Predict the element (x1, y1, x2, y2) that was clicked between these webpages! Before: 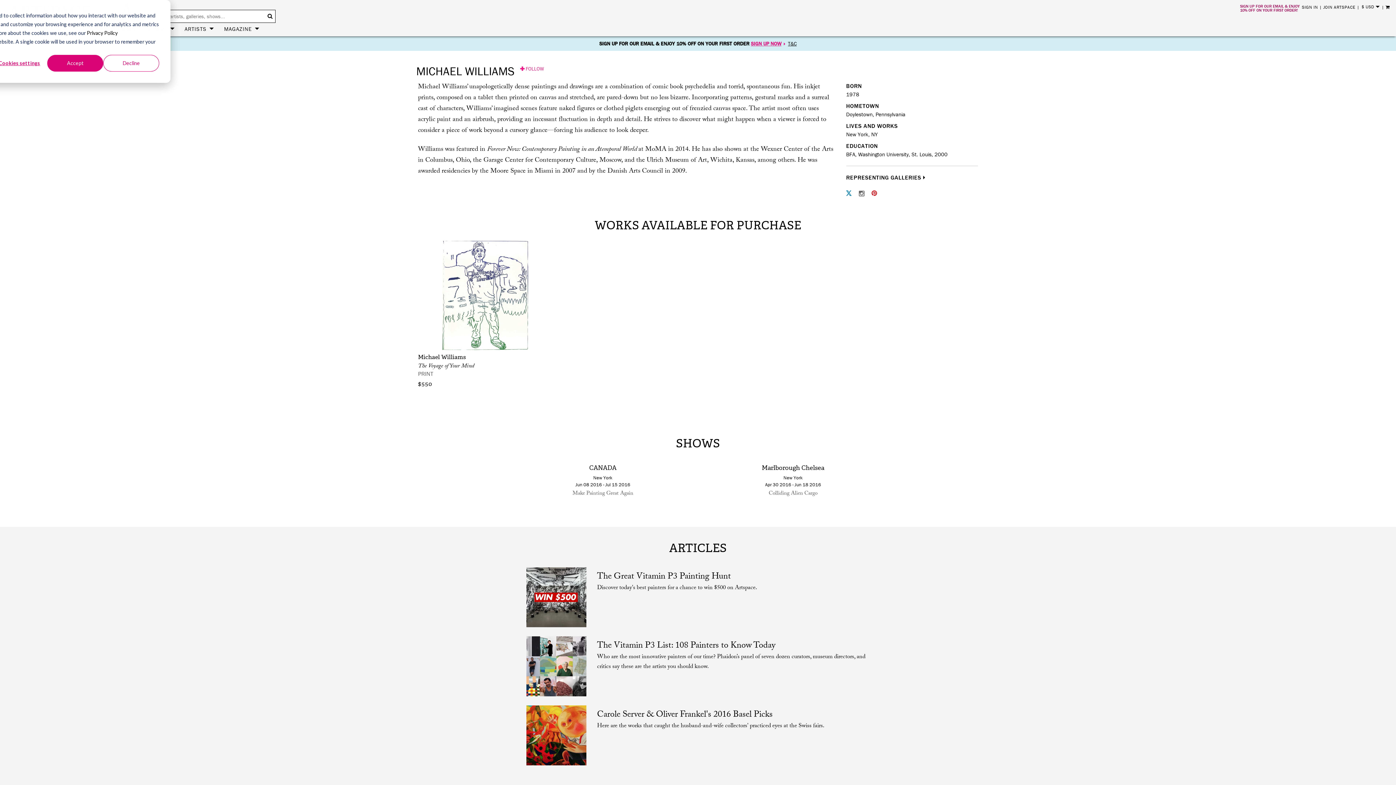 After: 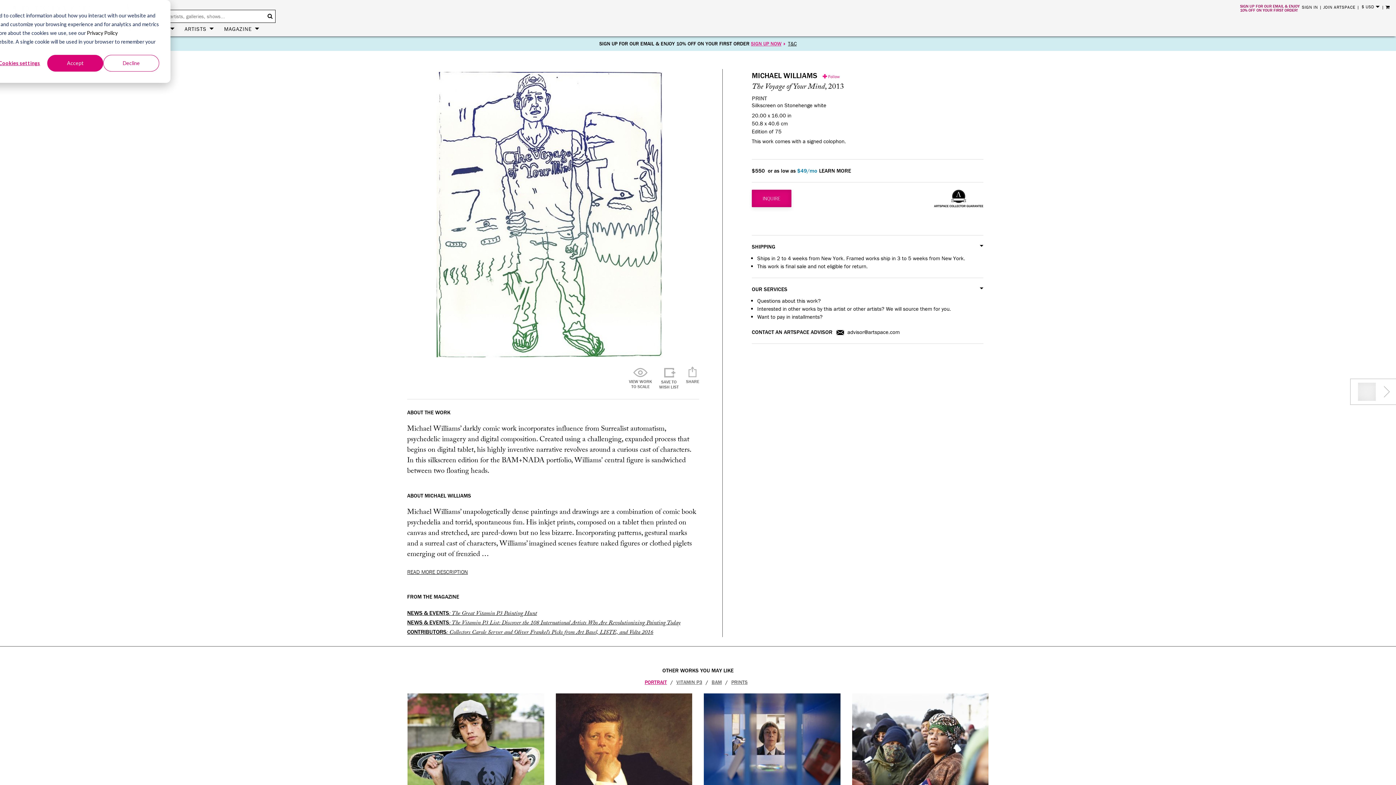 Action: bbox: (418, 241, 552, 350)